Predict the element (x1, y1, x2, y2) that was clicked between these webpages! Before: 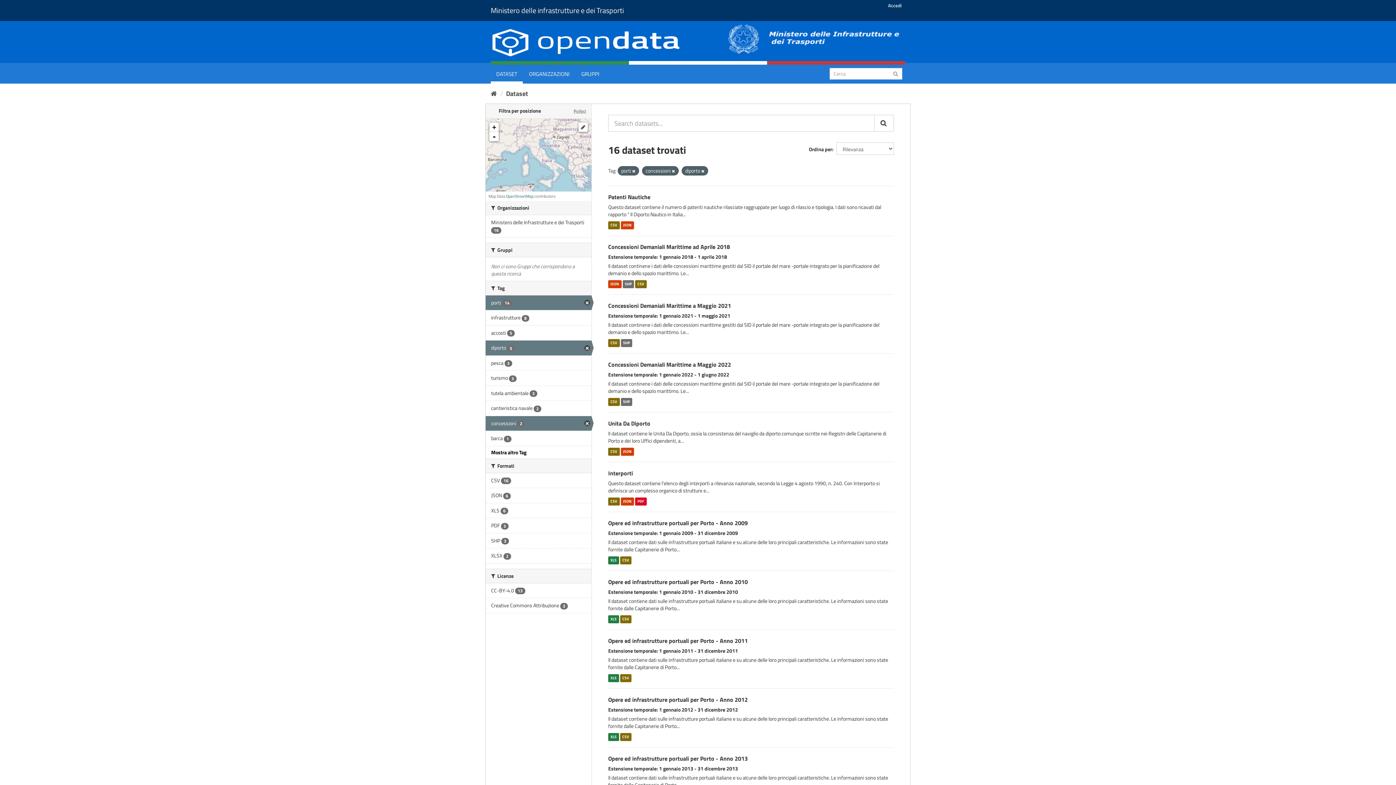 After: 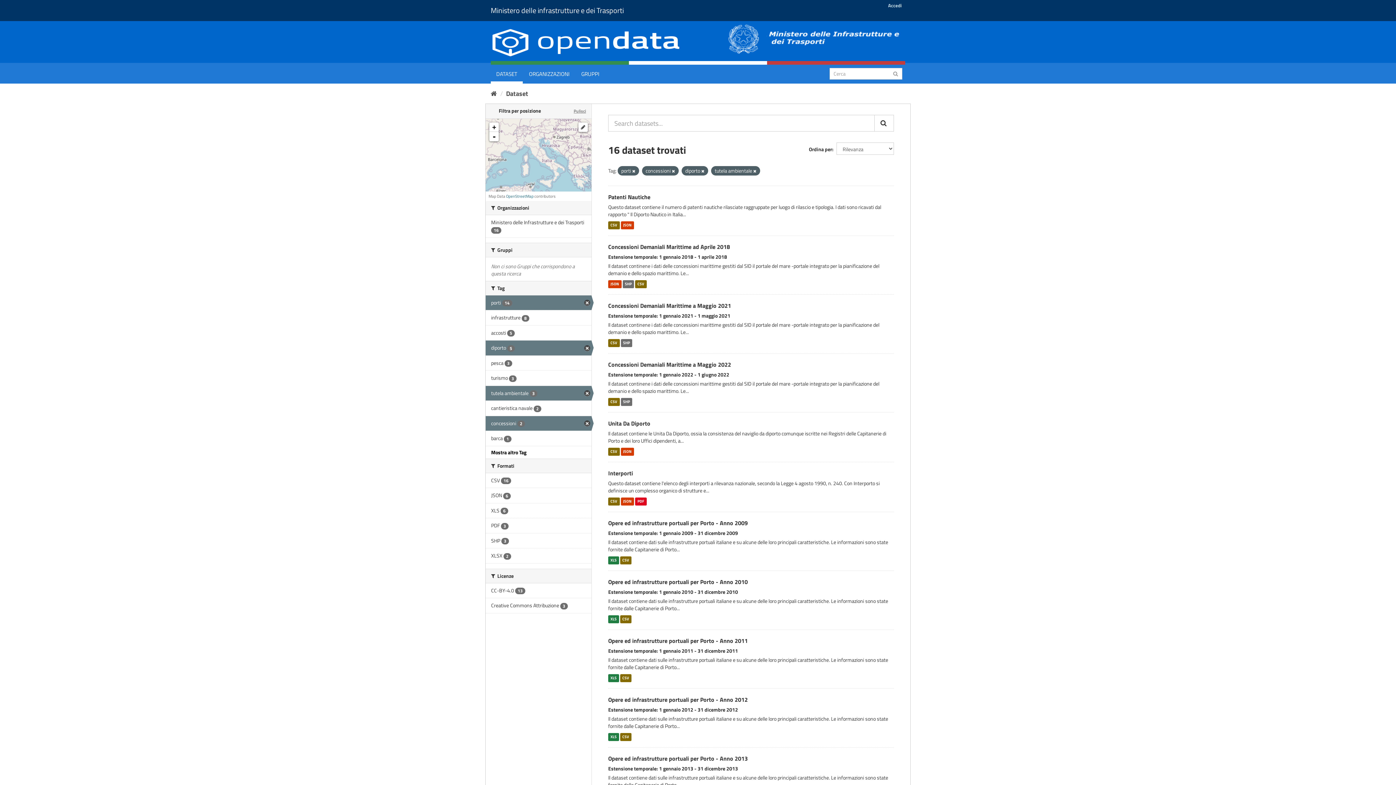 Action: bbox: (485, 386, 591, 400) label: tutela ambientale 3